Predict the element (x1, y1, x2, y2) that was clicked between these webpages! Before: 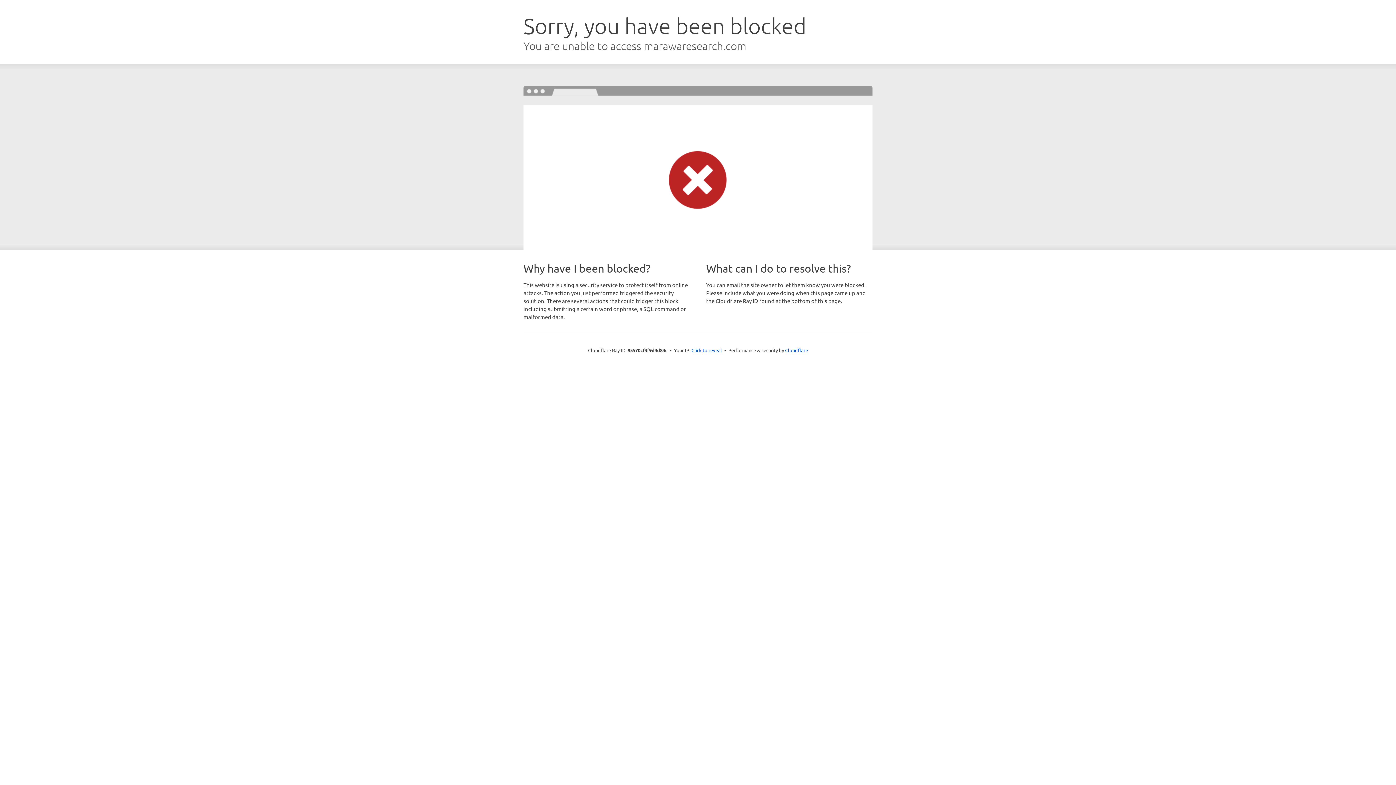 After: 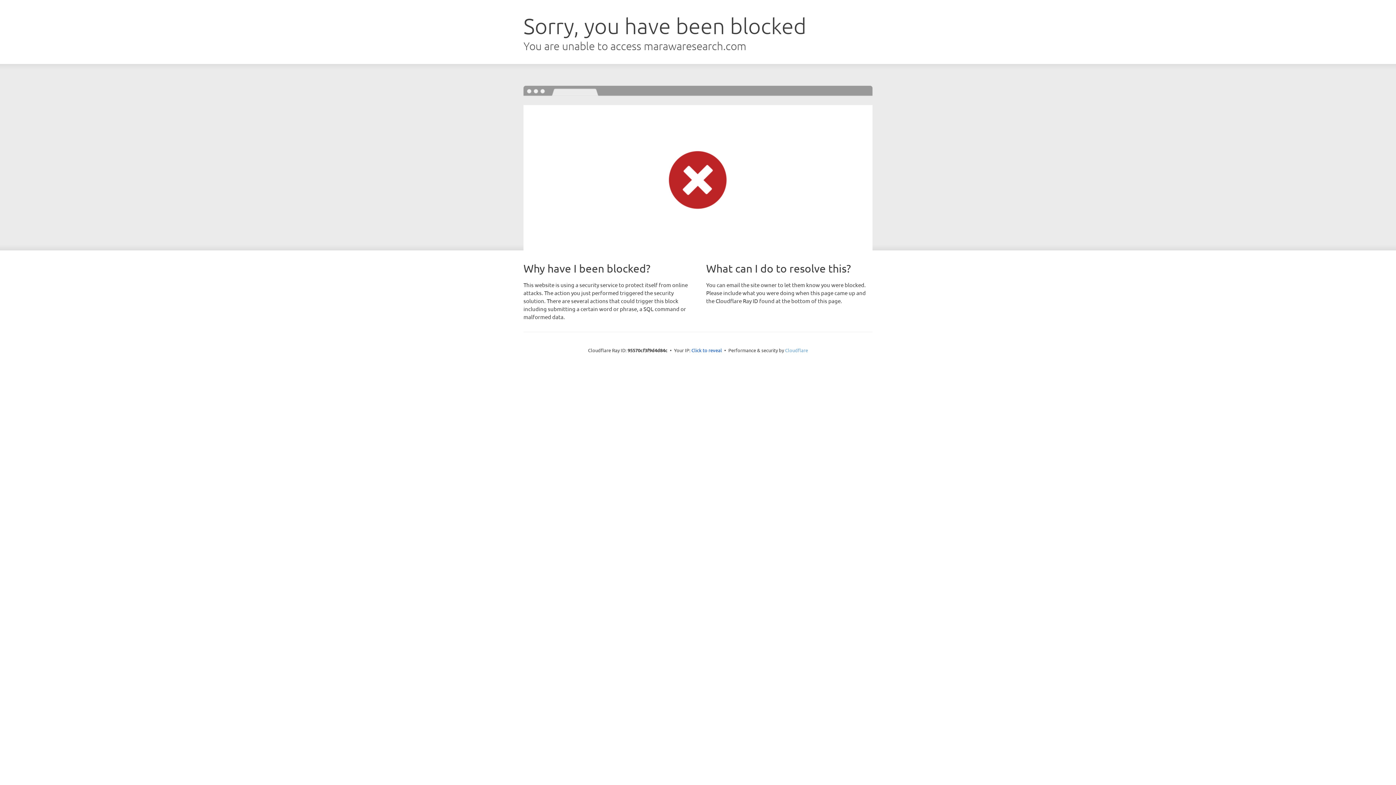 Action: bbox: (785, 347, 808, 353) label: Cloudflare